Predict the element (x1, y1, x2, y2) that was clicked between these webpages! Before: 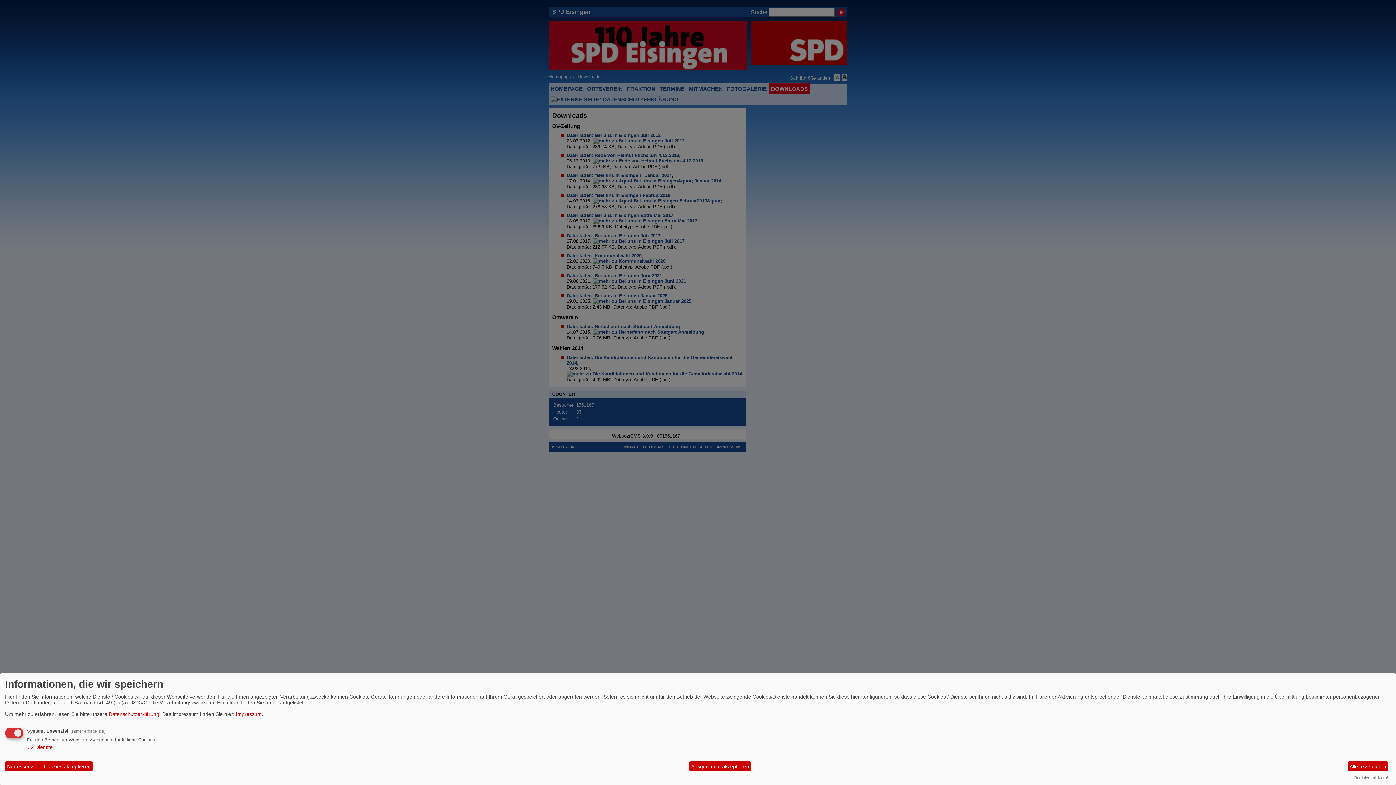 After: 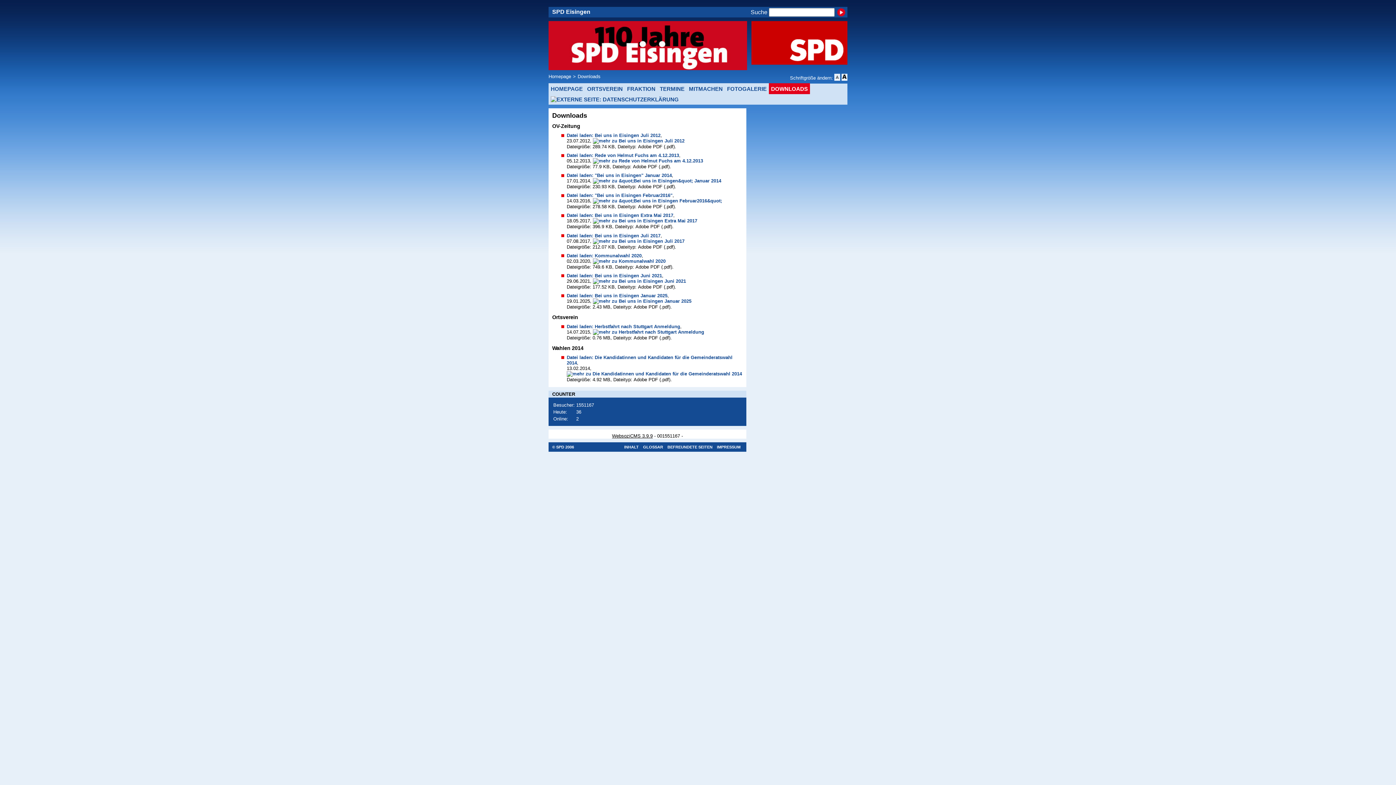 Action: label: Alle akzeptieren bbox: (1347, 761, 1388, 771)